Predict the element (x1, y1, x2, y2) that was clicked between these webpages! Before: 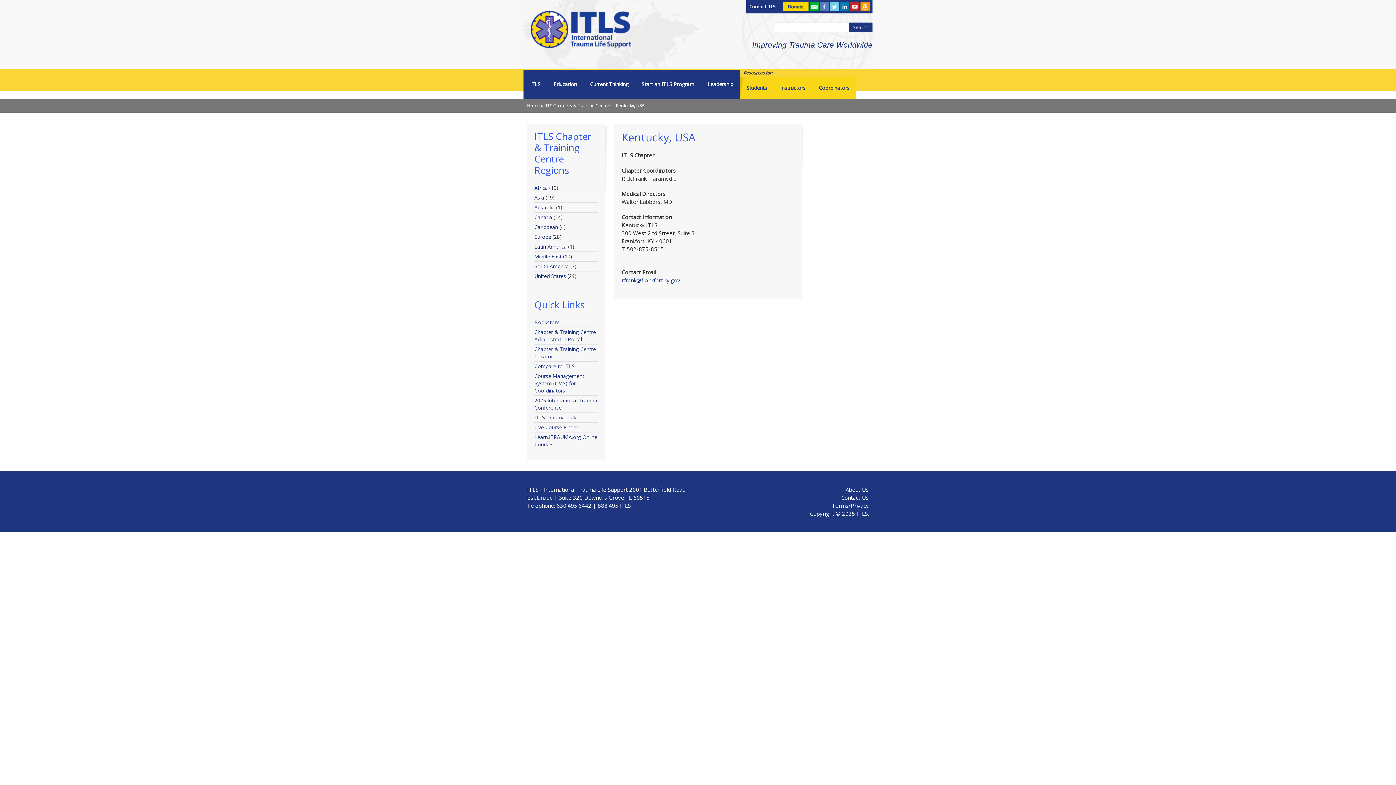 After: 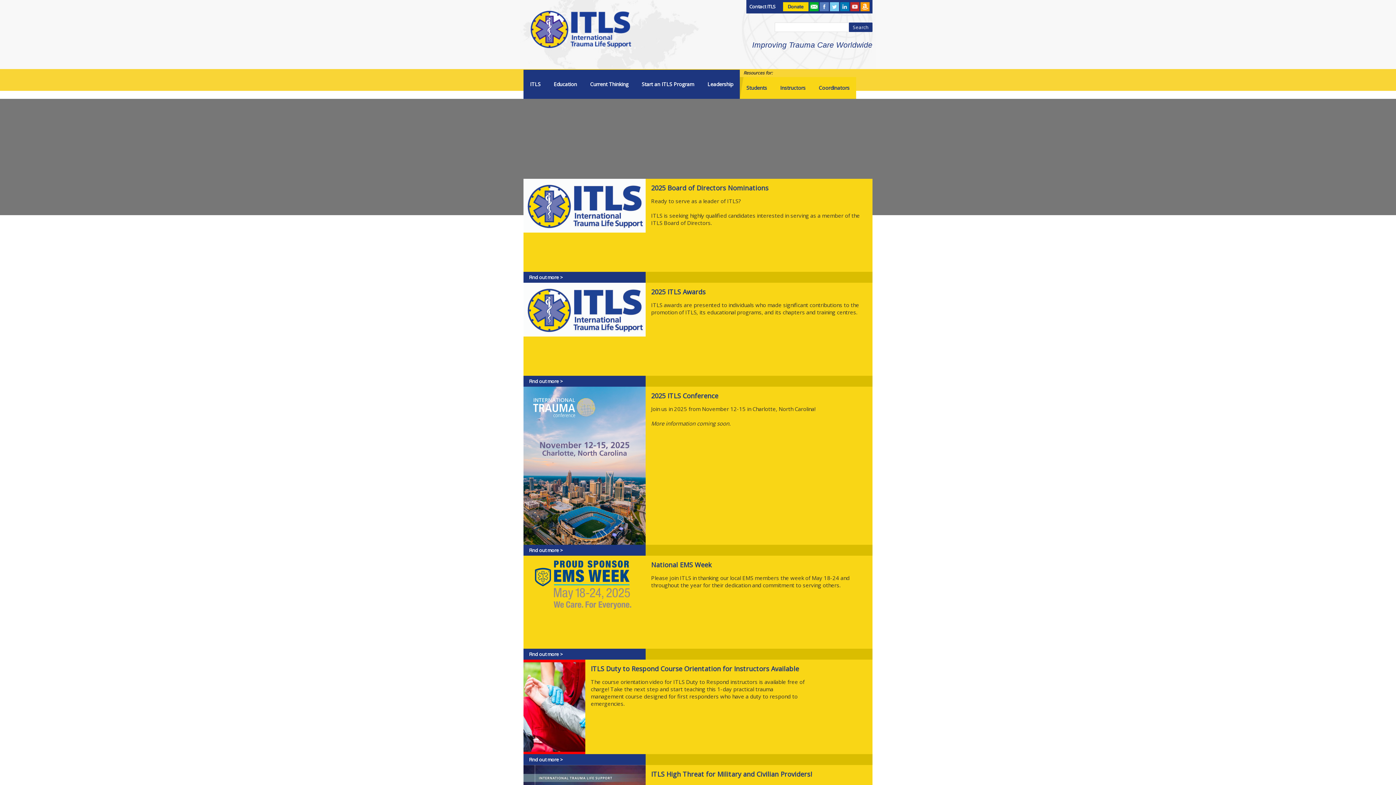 Action: bbox: (527, 102, 540, 108) label: Home